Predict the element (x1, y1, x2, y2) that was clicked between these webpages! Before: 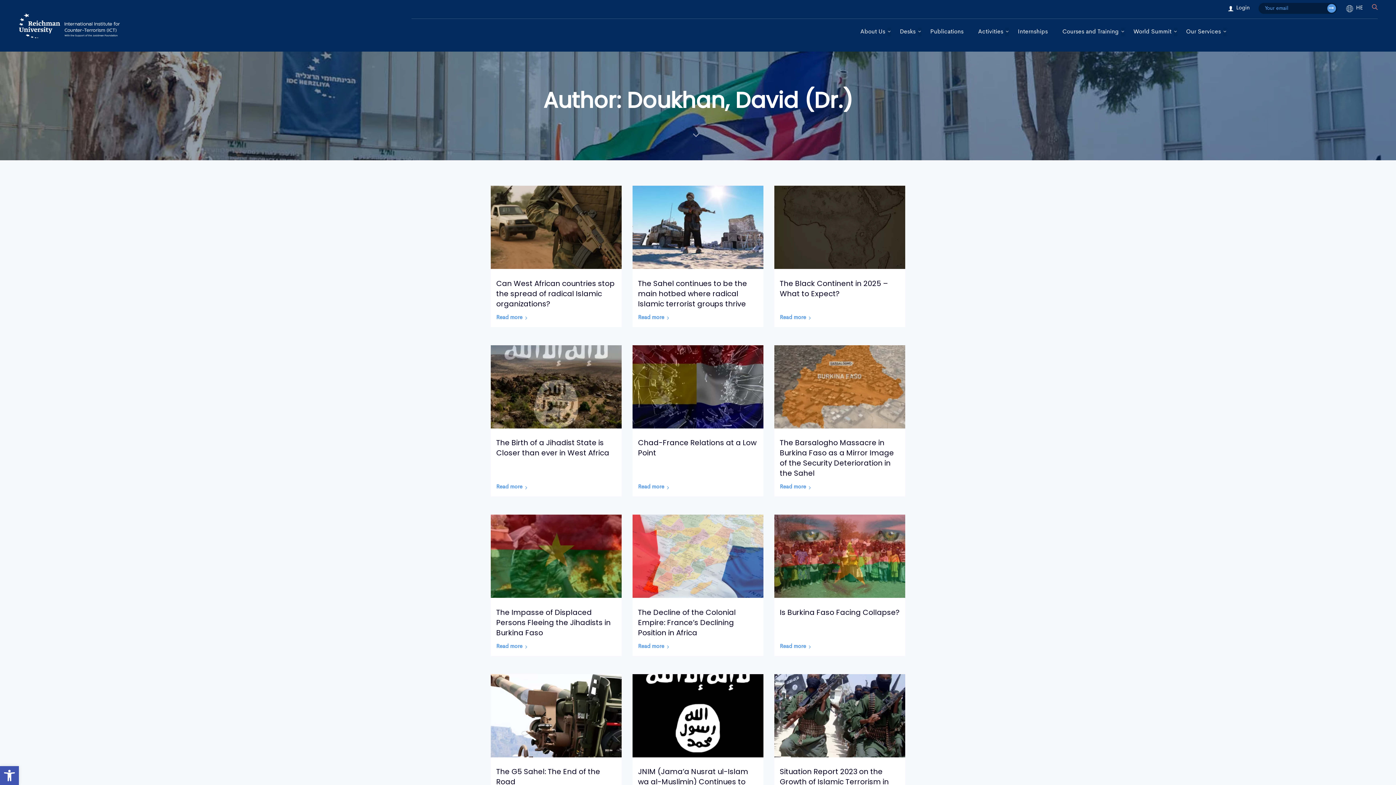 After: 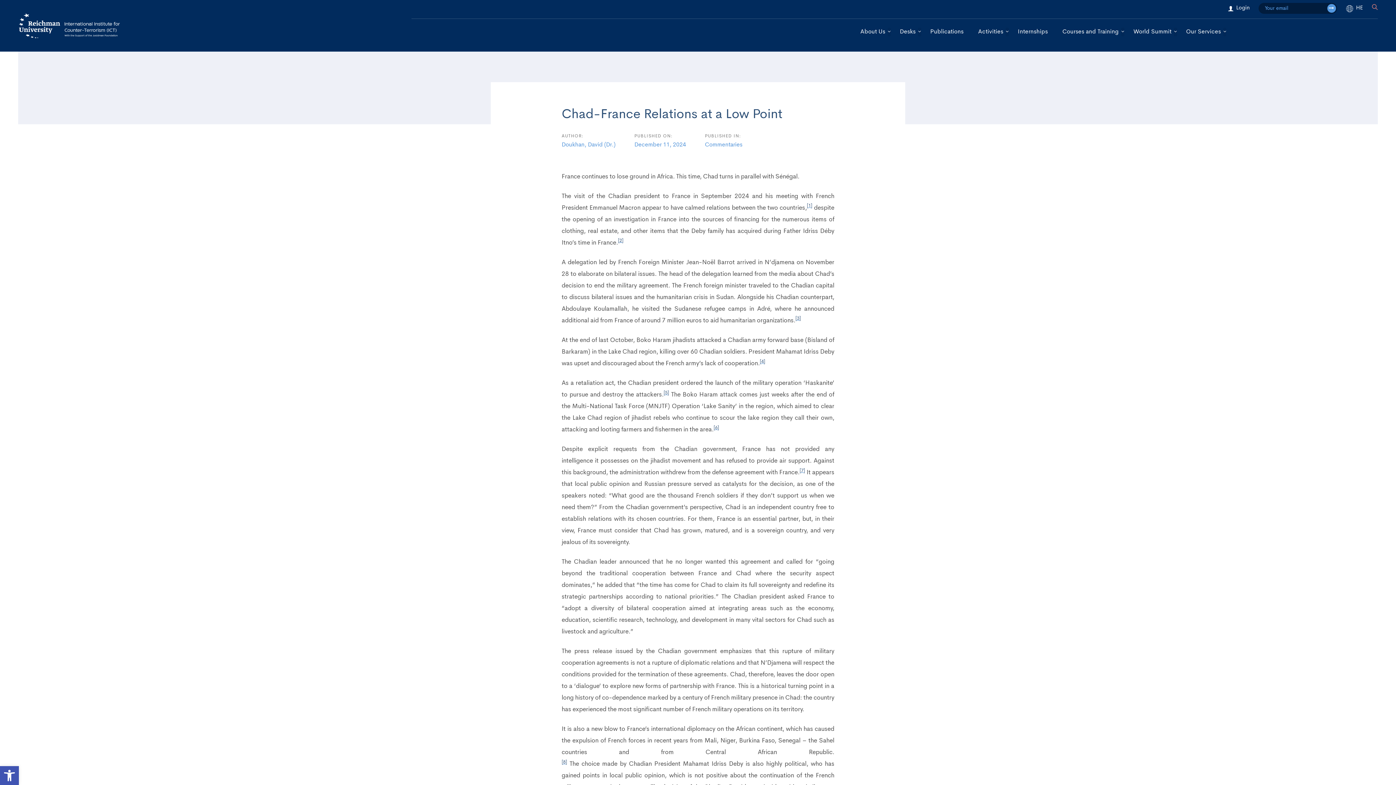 Action: label: Read more bbox: (638, 482, 669, 492)